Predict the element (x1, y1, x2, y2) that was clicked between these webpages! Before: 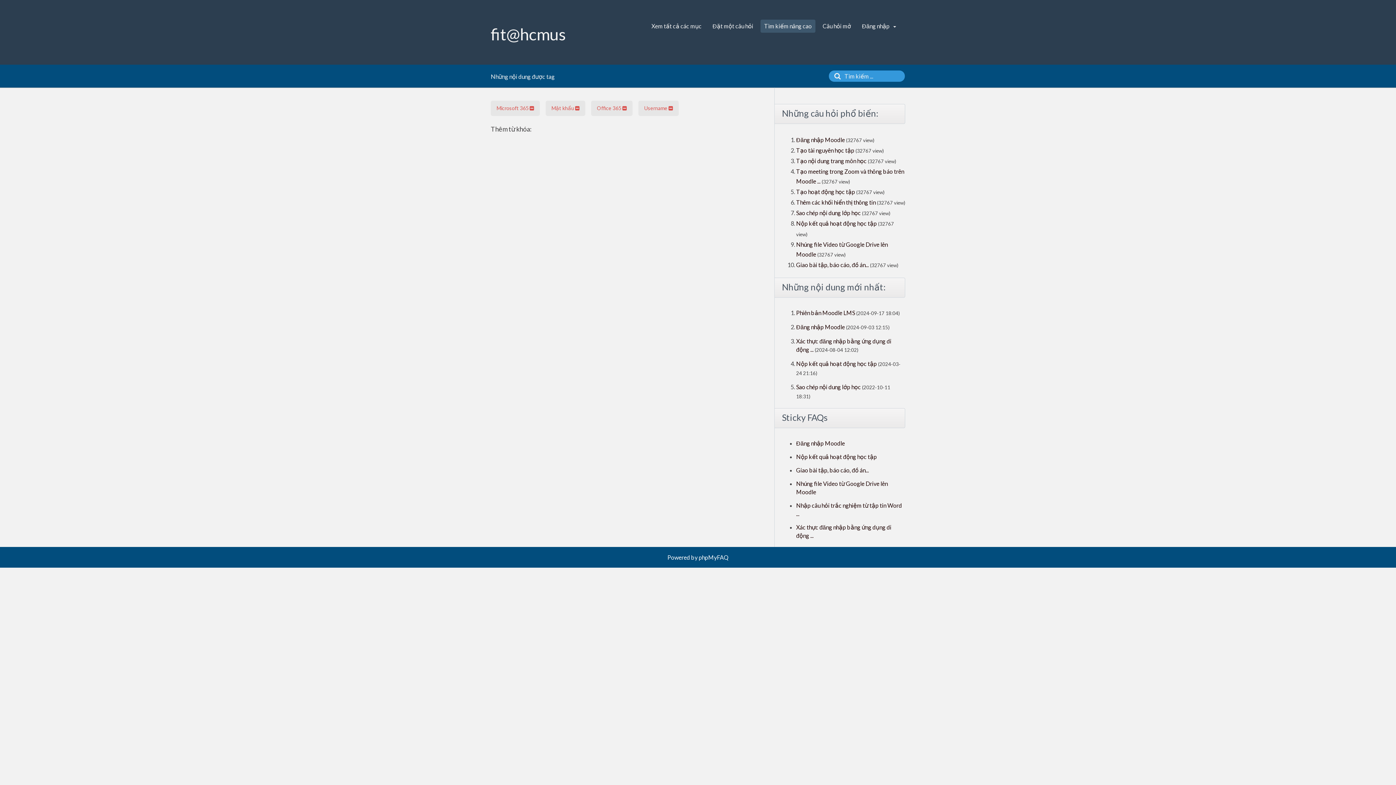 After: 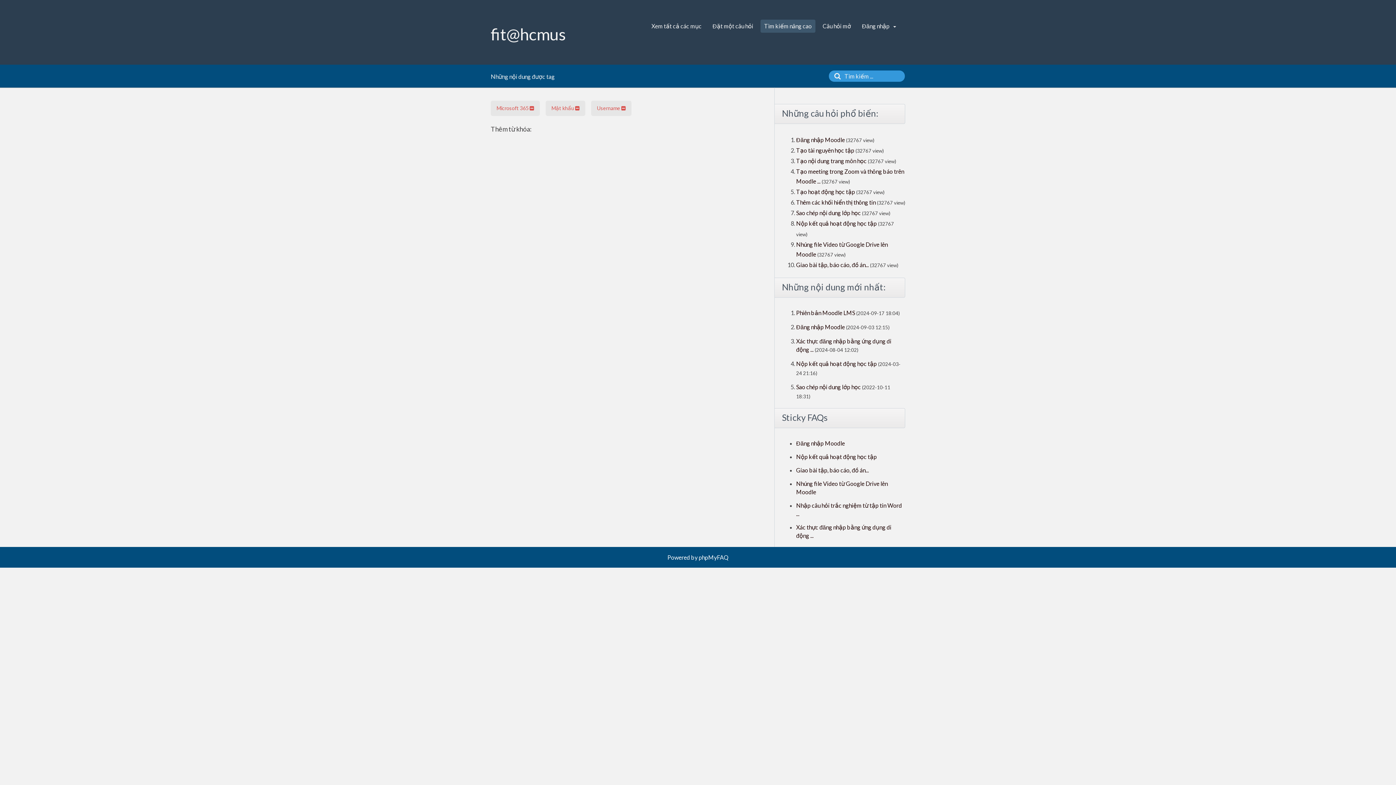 Action: label: Office 365  bbox: (591, 100, 632, 116)